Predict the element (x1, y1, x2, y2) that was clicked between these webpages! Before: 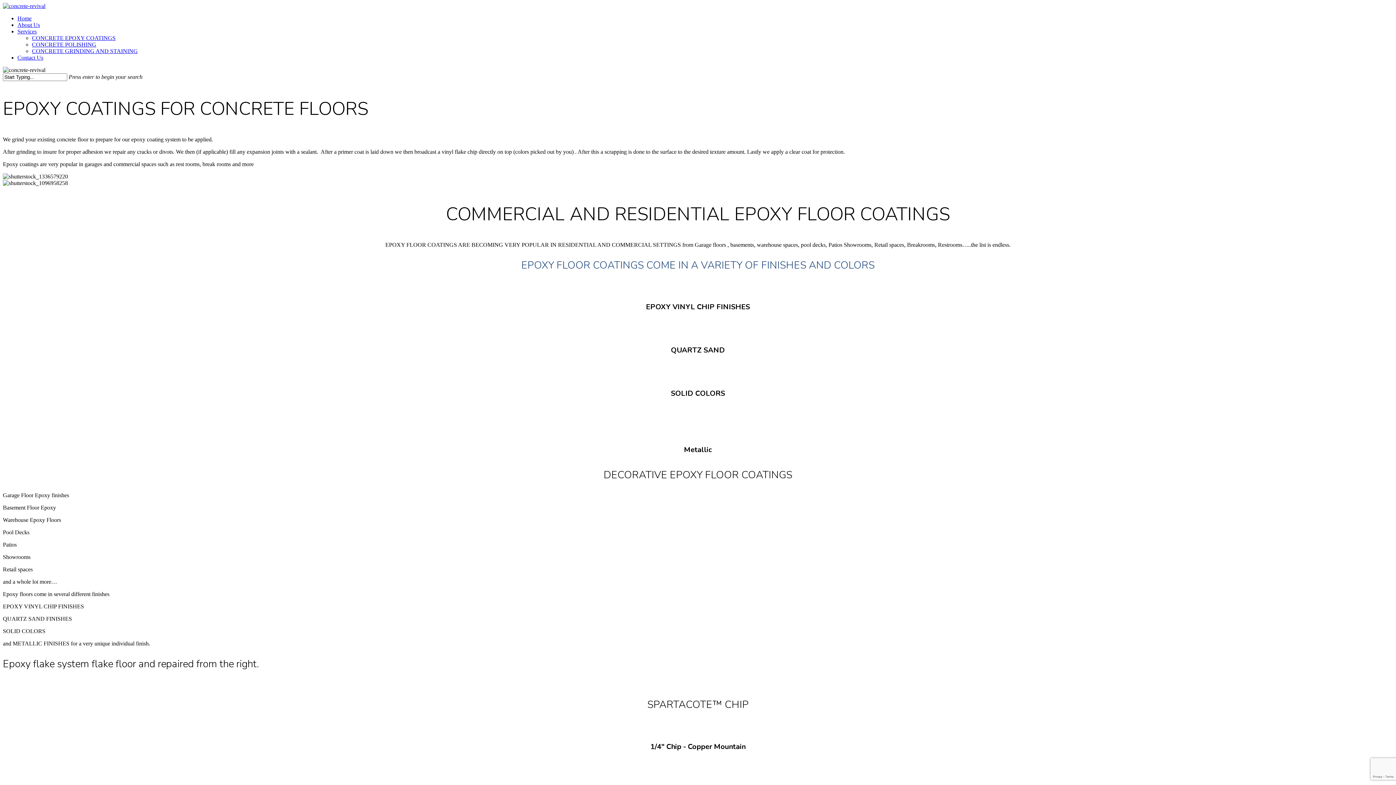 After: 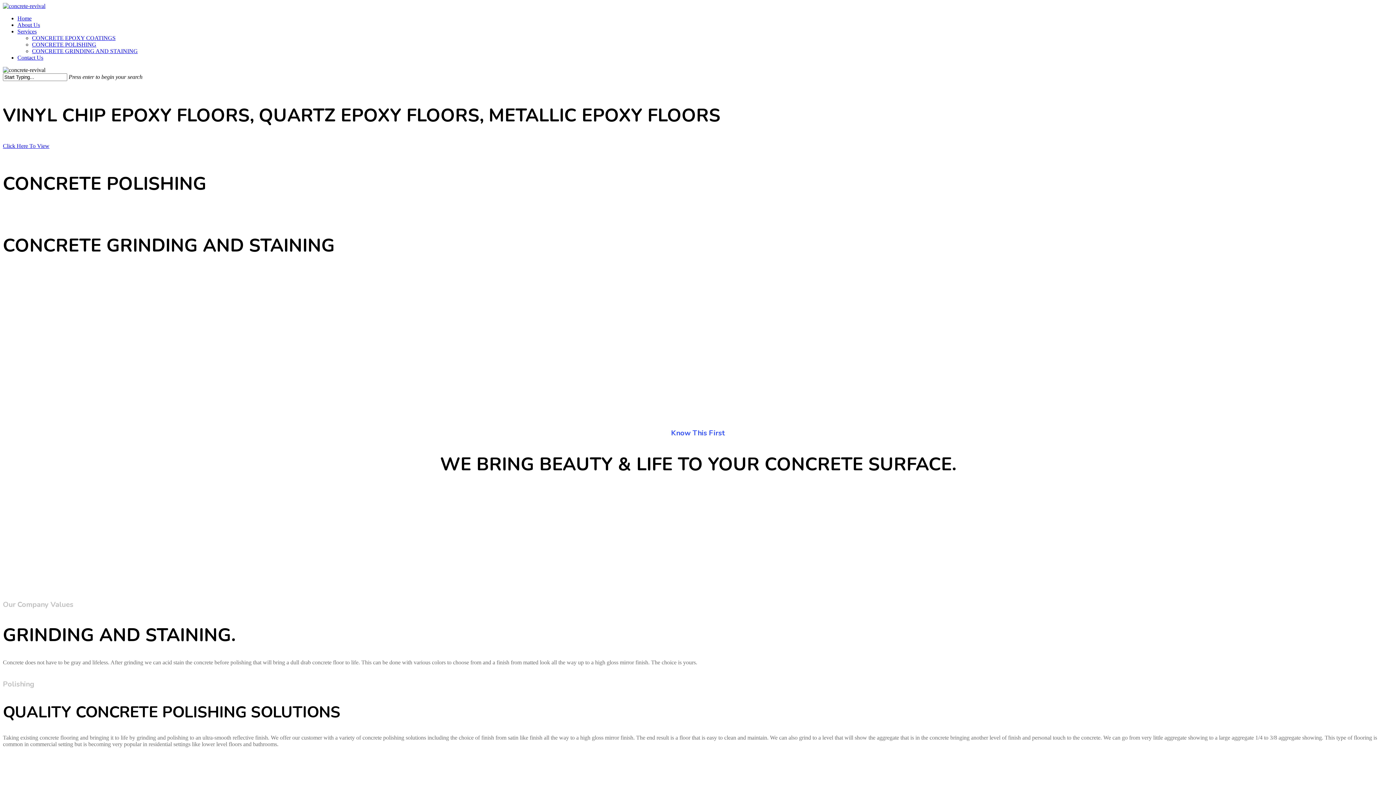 Action: label: Home bbox: (17, 15, 31, 21)